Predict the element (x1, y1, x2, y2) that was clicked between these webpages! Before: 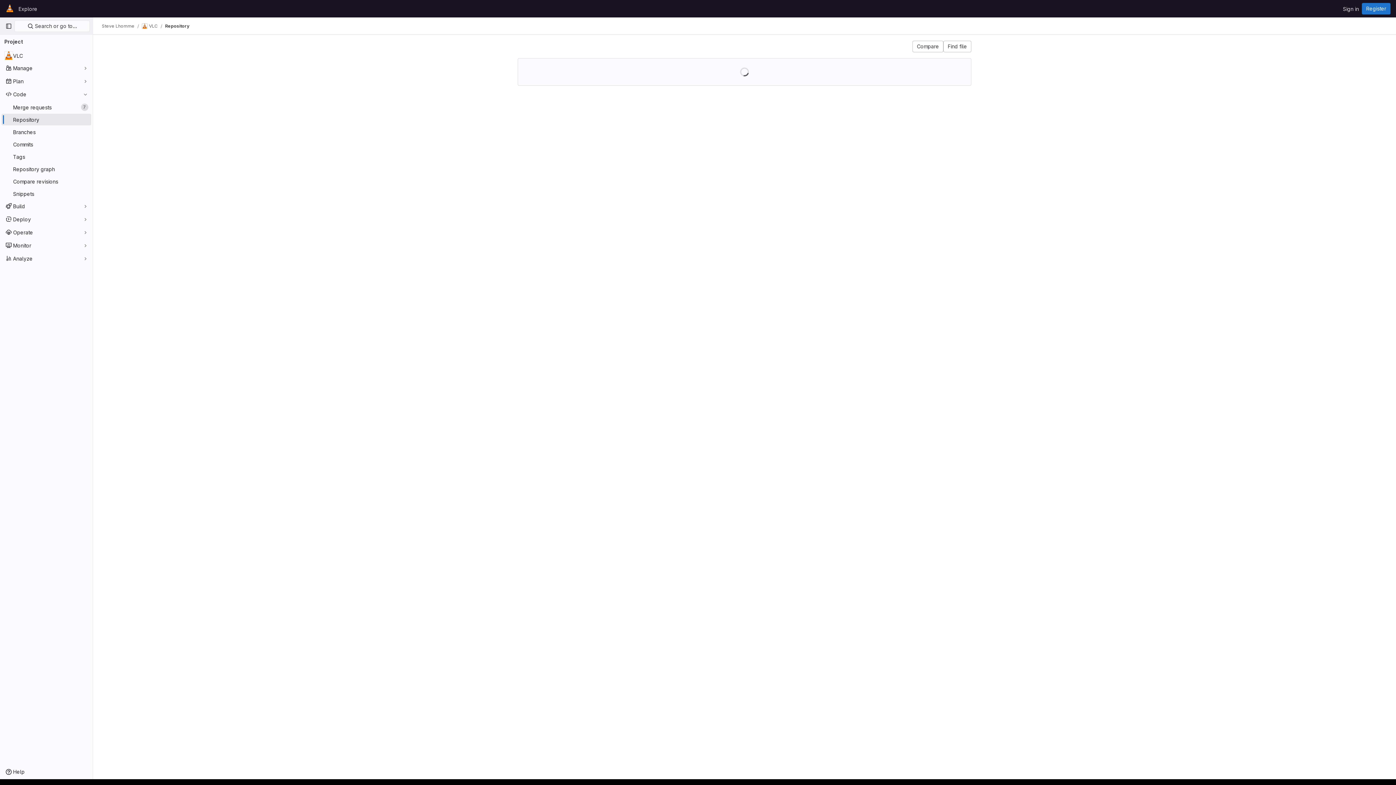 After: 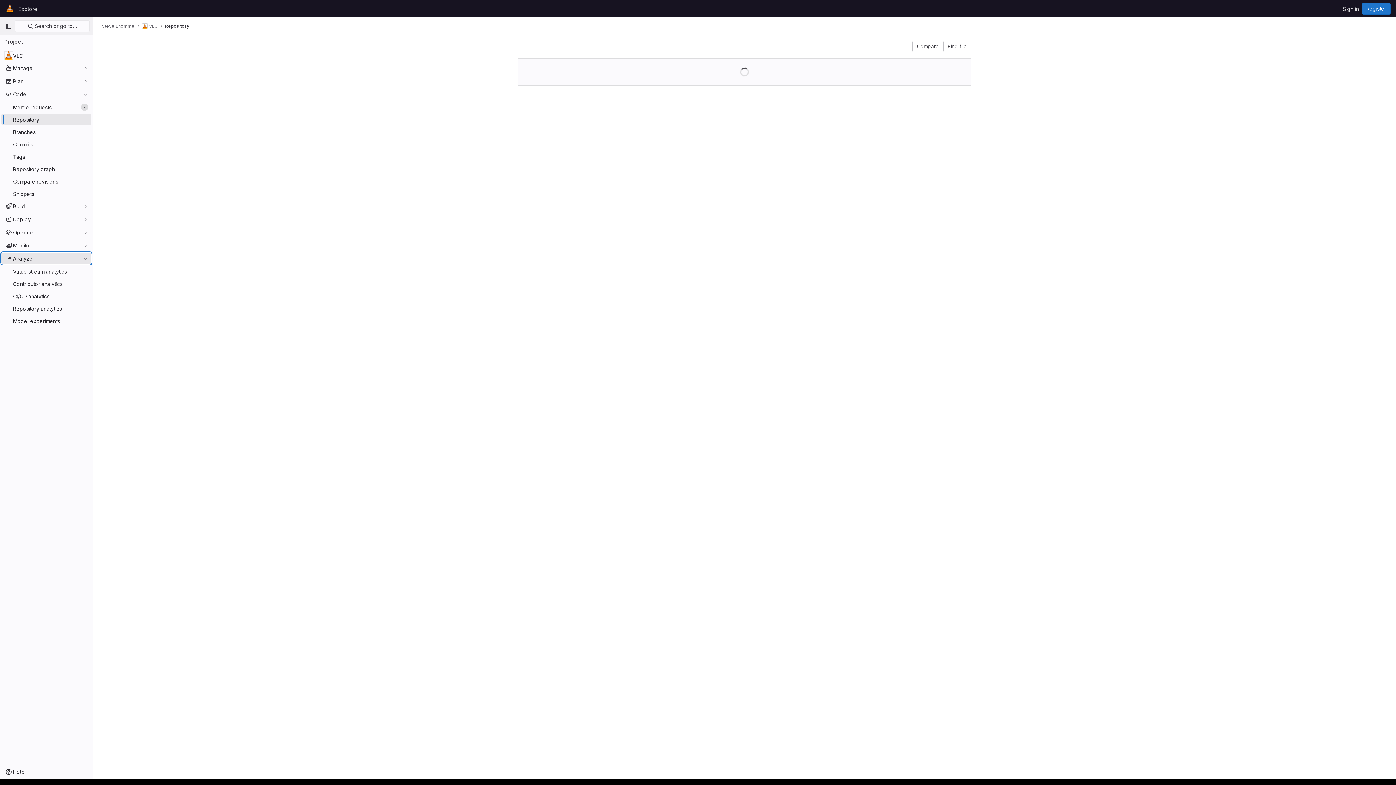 Action: bbox: (1, 252, 91, 264) label: Analyze